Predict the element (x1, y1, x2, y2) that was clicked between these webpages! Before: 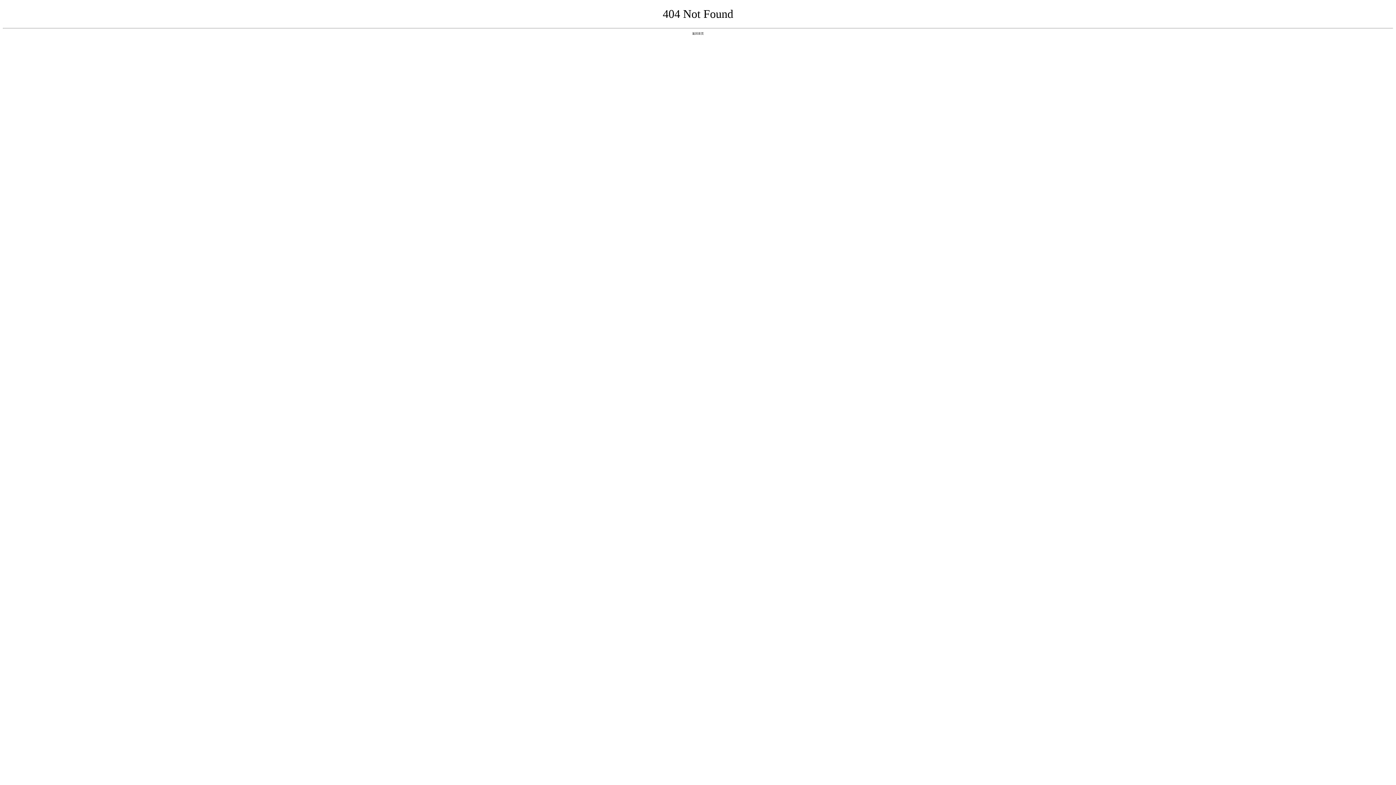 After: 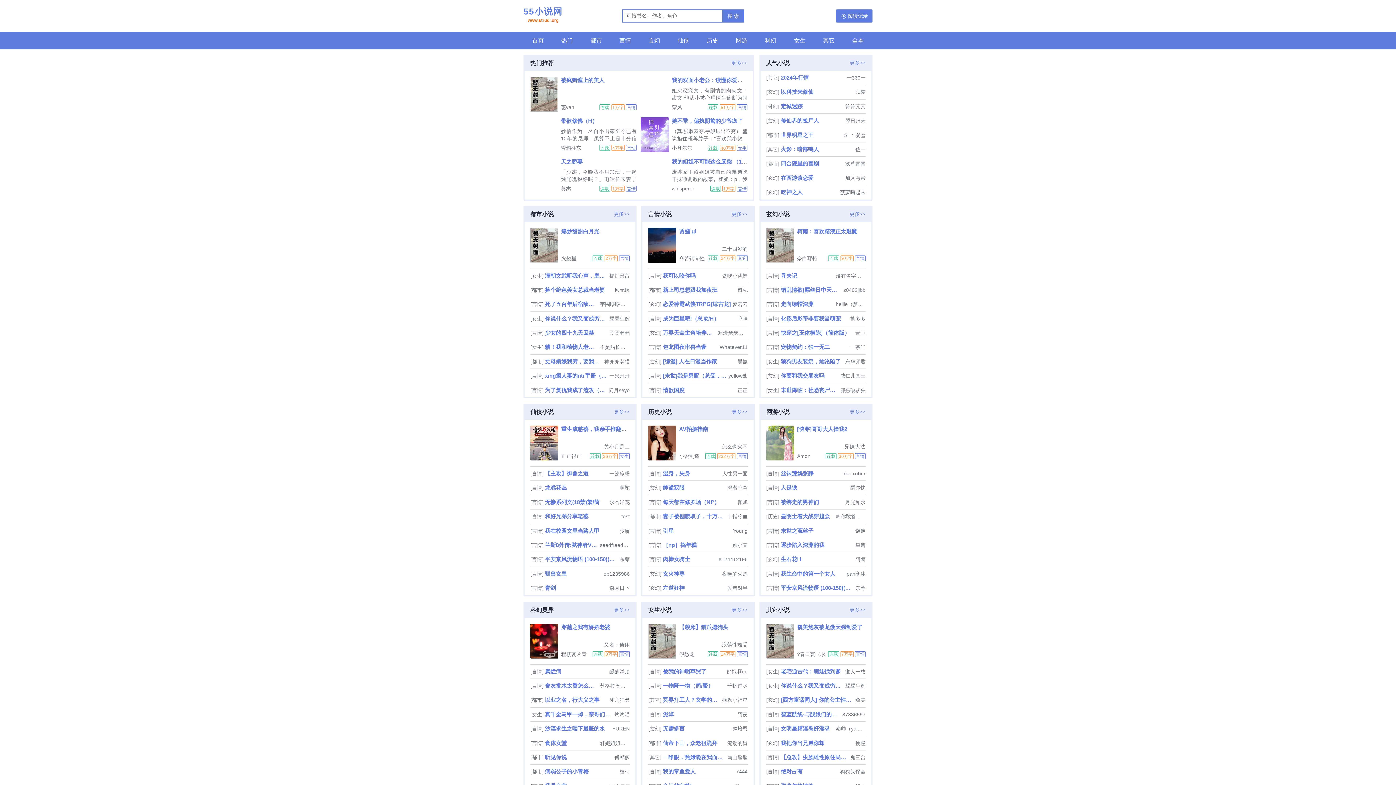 Action: bbox: (692, 31, 704, 35) label: 返回首页